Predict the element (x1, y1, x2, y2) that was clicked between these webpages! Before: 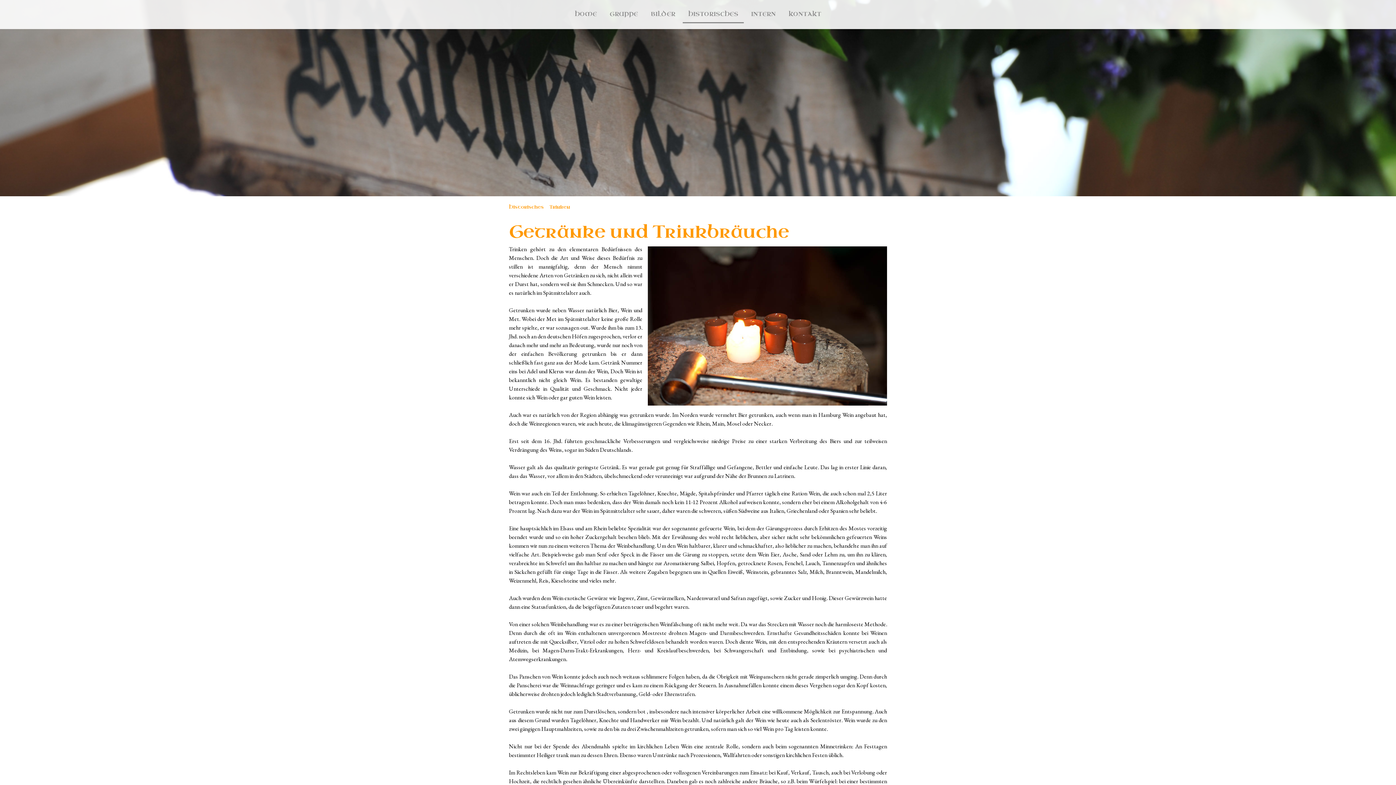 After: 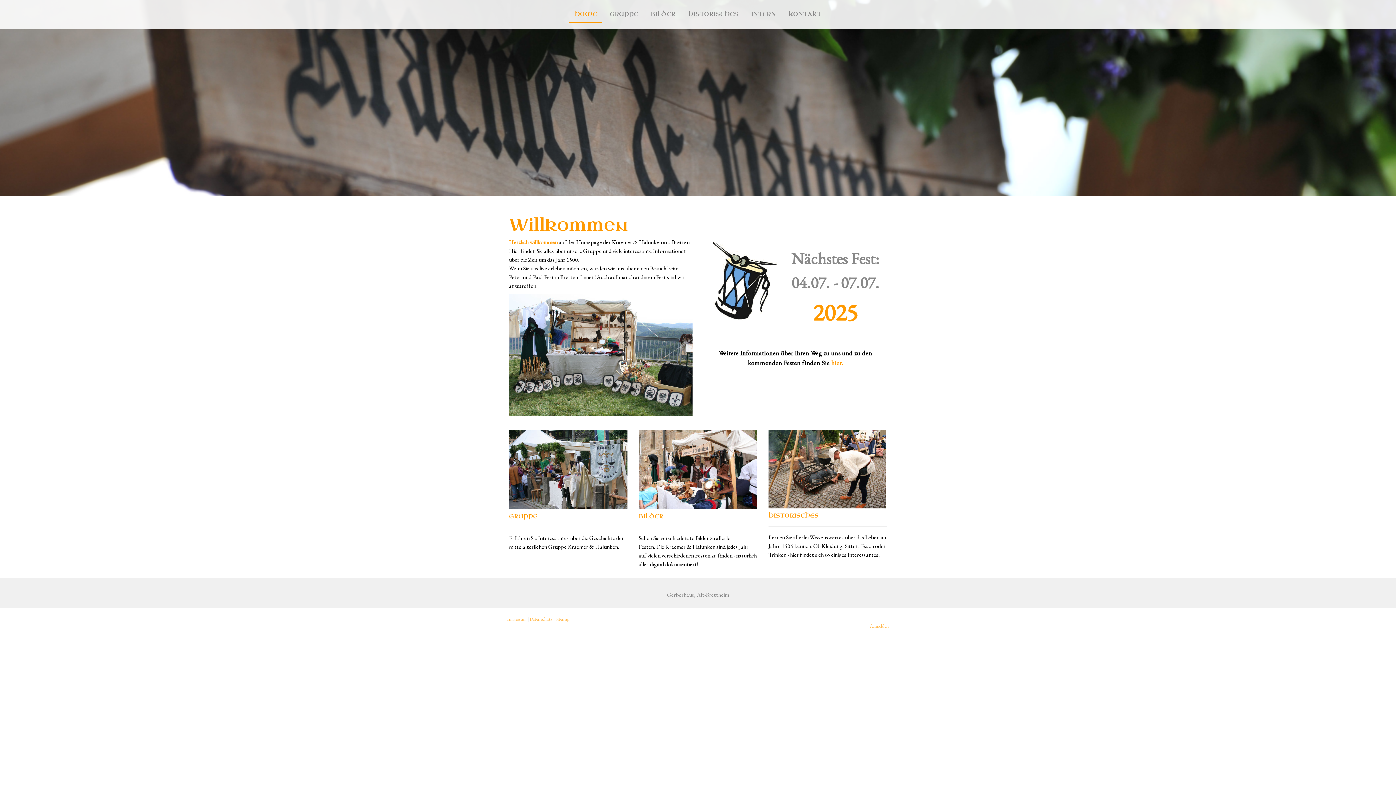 Action: bbox: (569, 6, 602, 23) label: HOME